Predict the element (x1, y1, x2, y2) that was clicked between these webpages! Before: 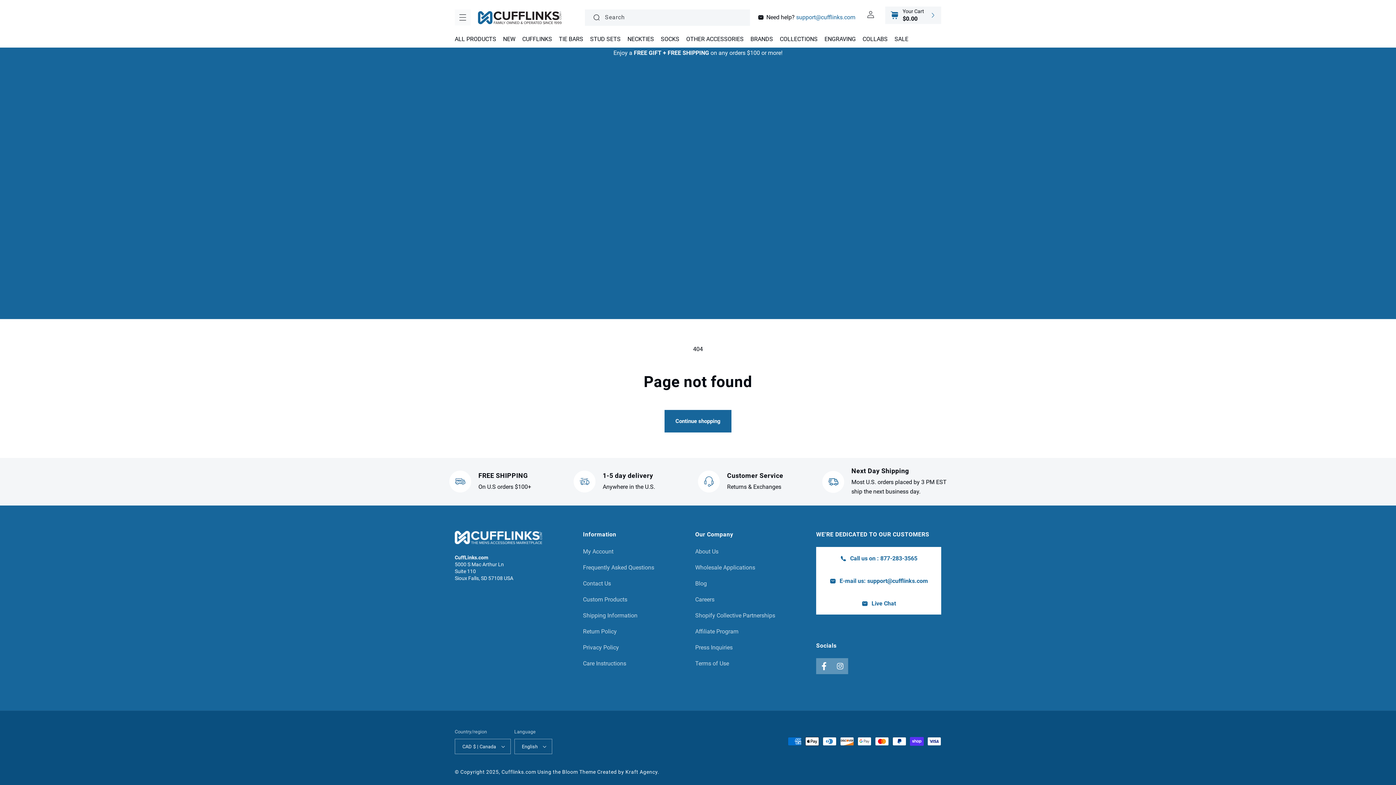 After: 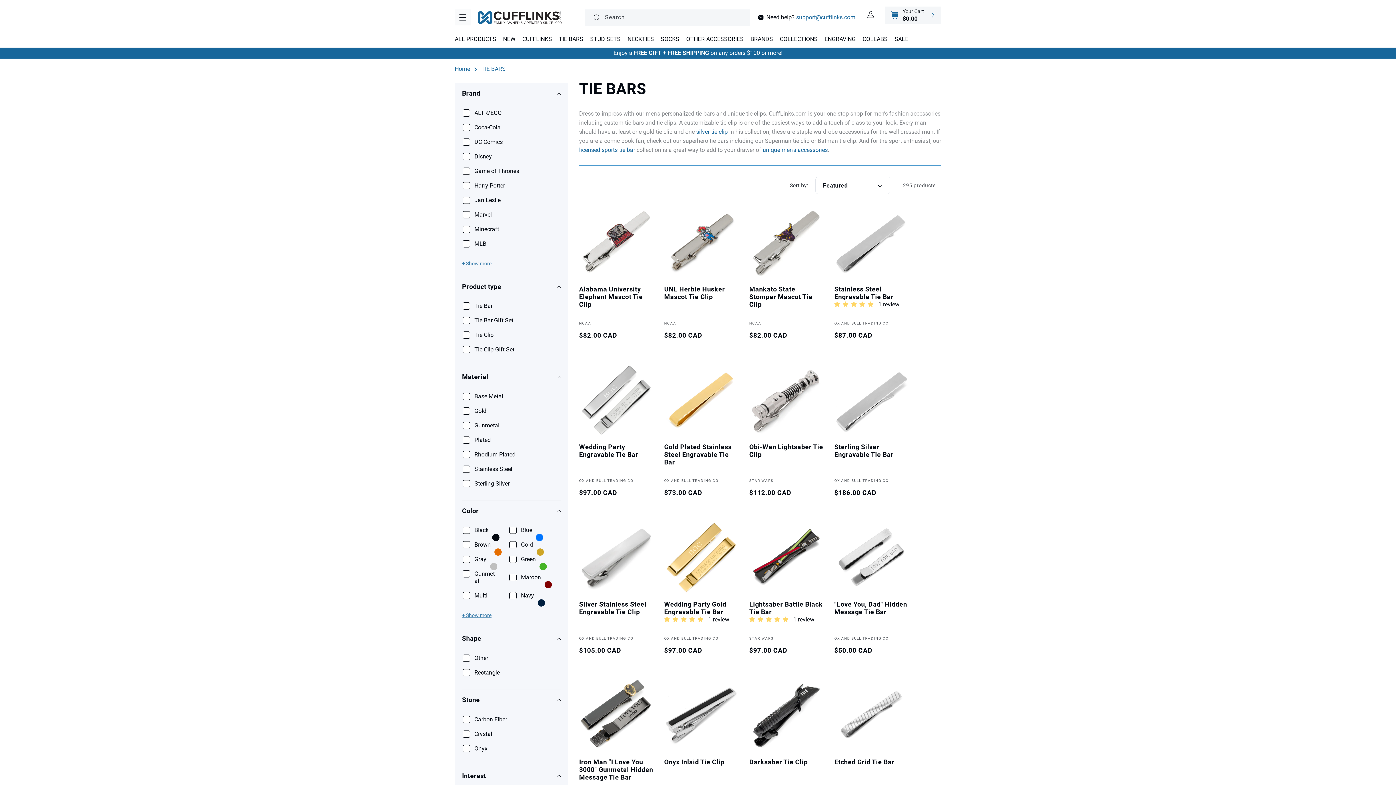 Action: bbox: (559, 35, 583, 42) label: TIE BARS